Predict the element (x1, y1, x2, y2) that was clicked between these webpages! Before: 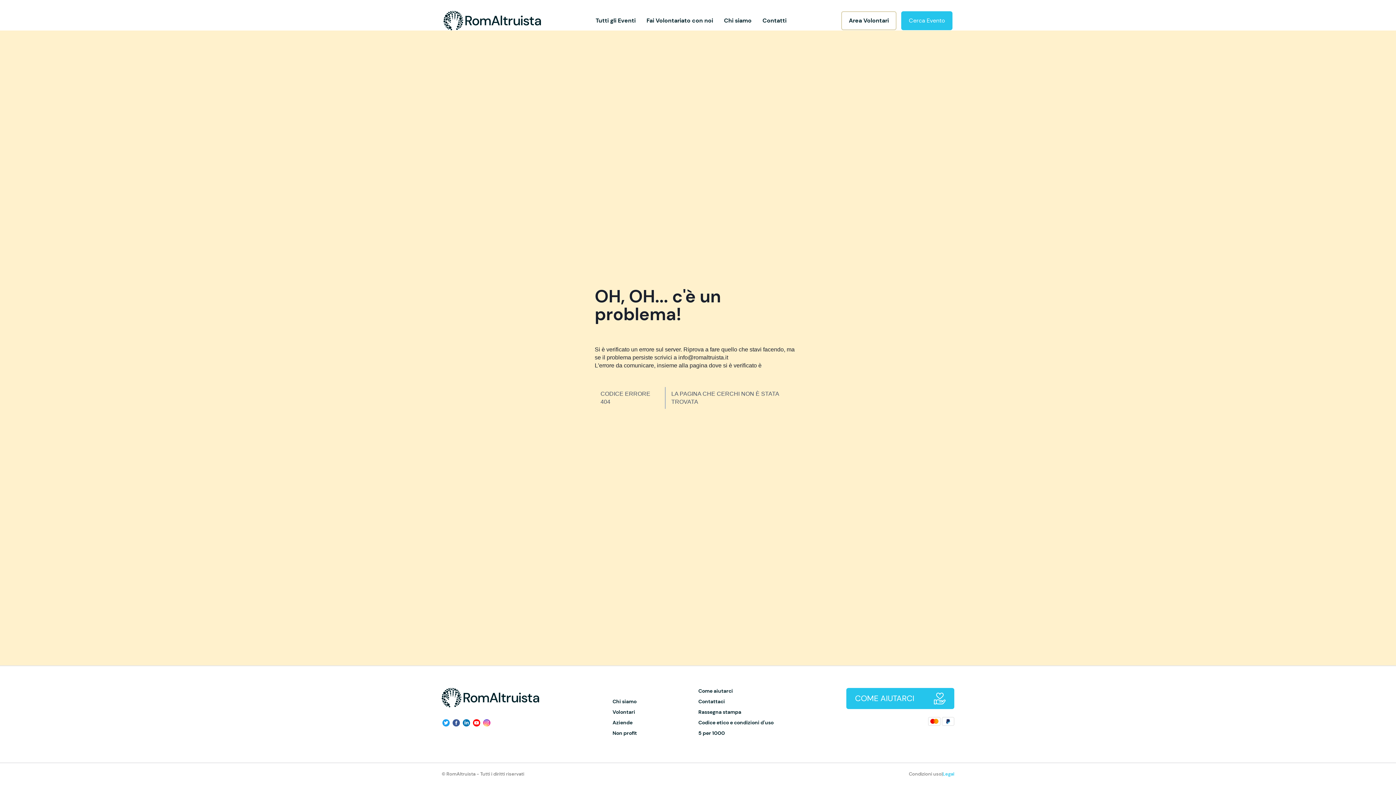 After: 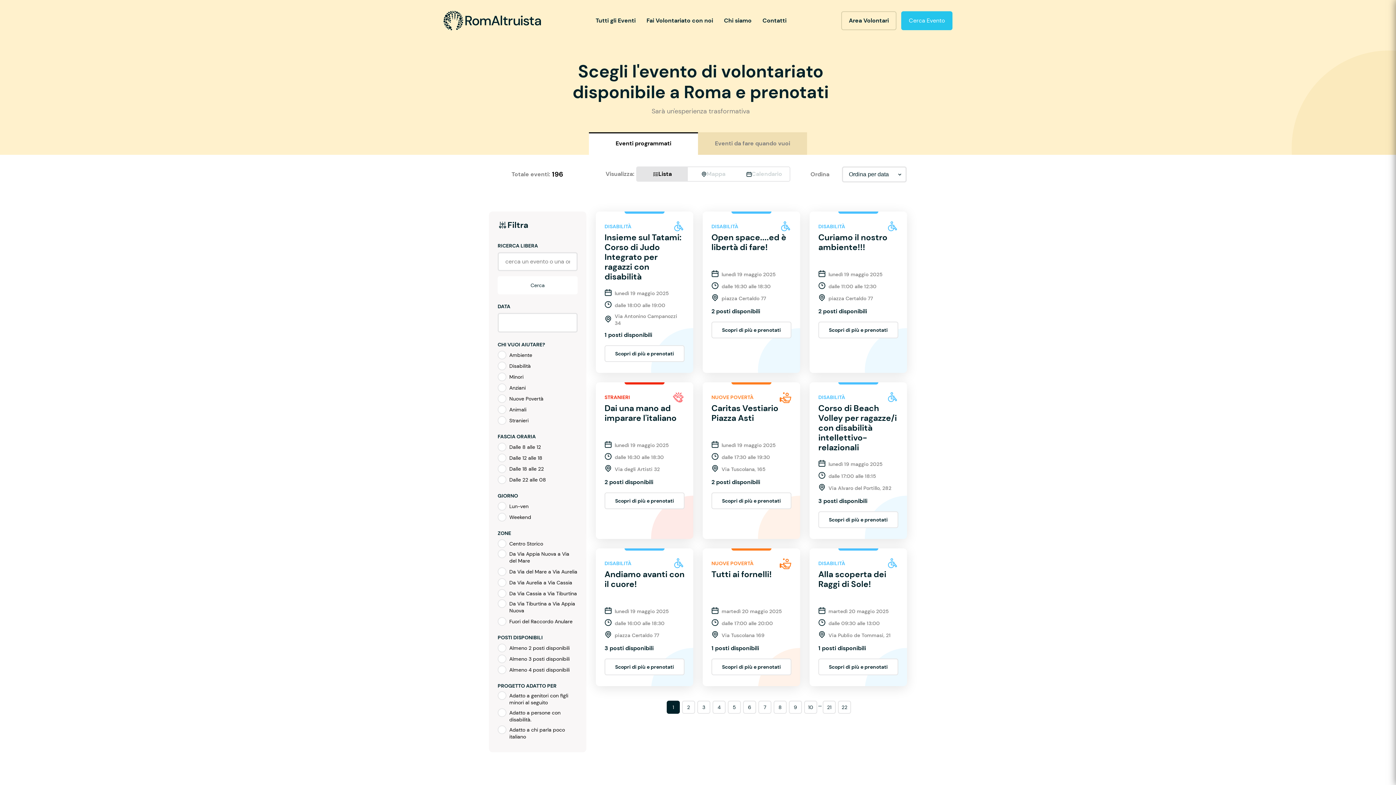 Action: label: Tutti gli Eventi bbox: (595, 11, 635, 30)